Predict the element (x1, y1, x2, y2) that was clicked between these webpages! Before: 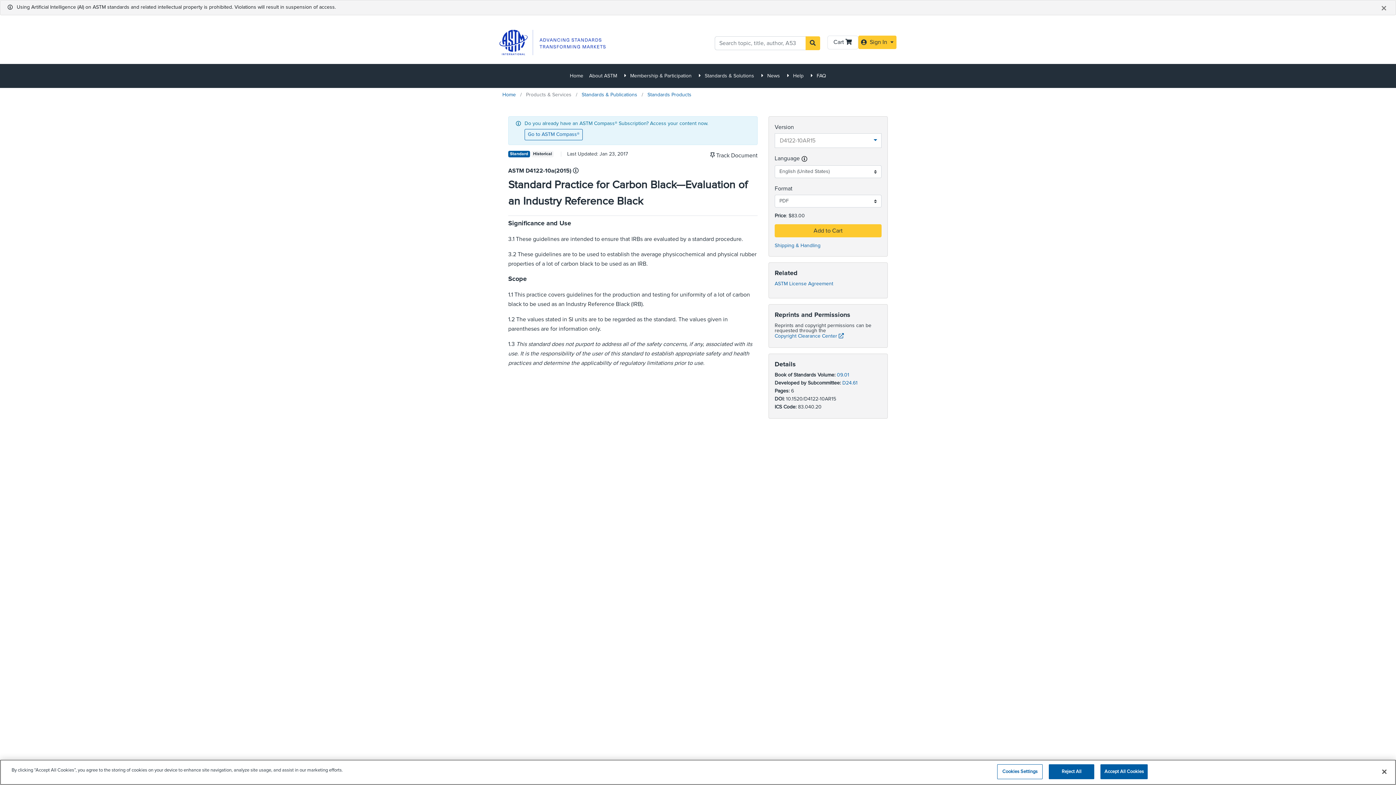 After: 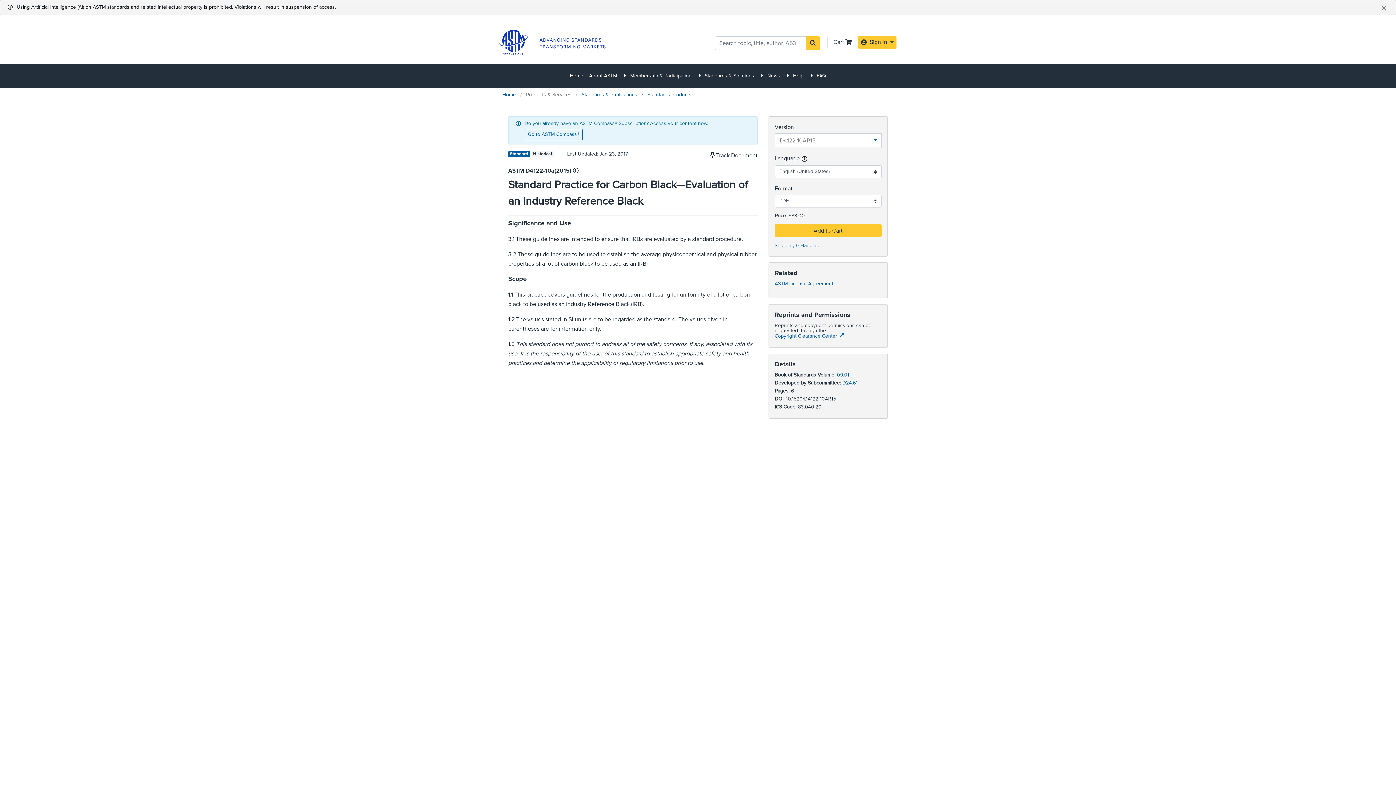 Action: label: Reject All bbox: (1049, 764, 1094, 779)